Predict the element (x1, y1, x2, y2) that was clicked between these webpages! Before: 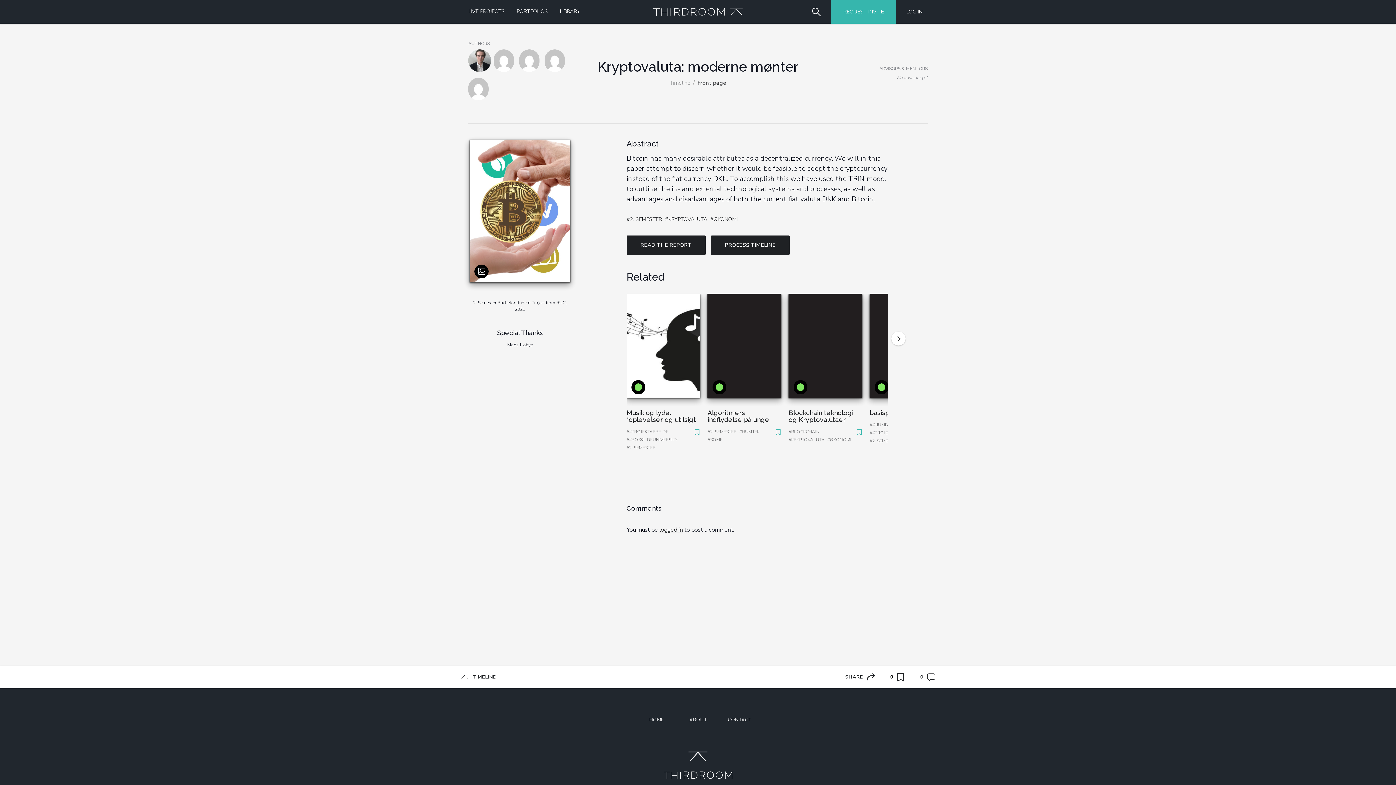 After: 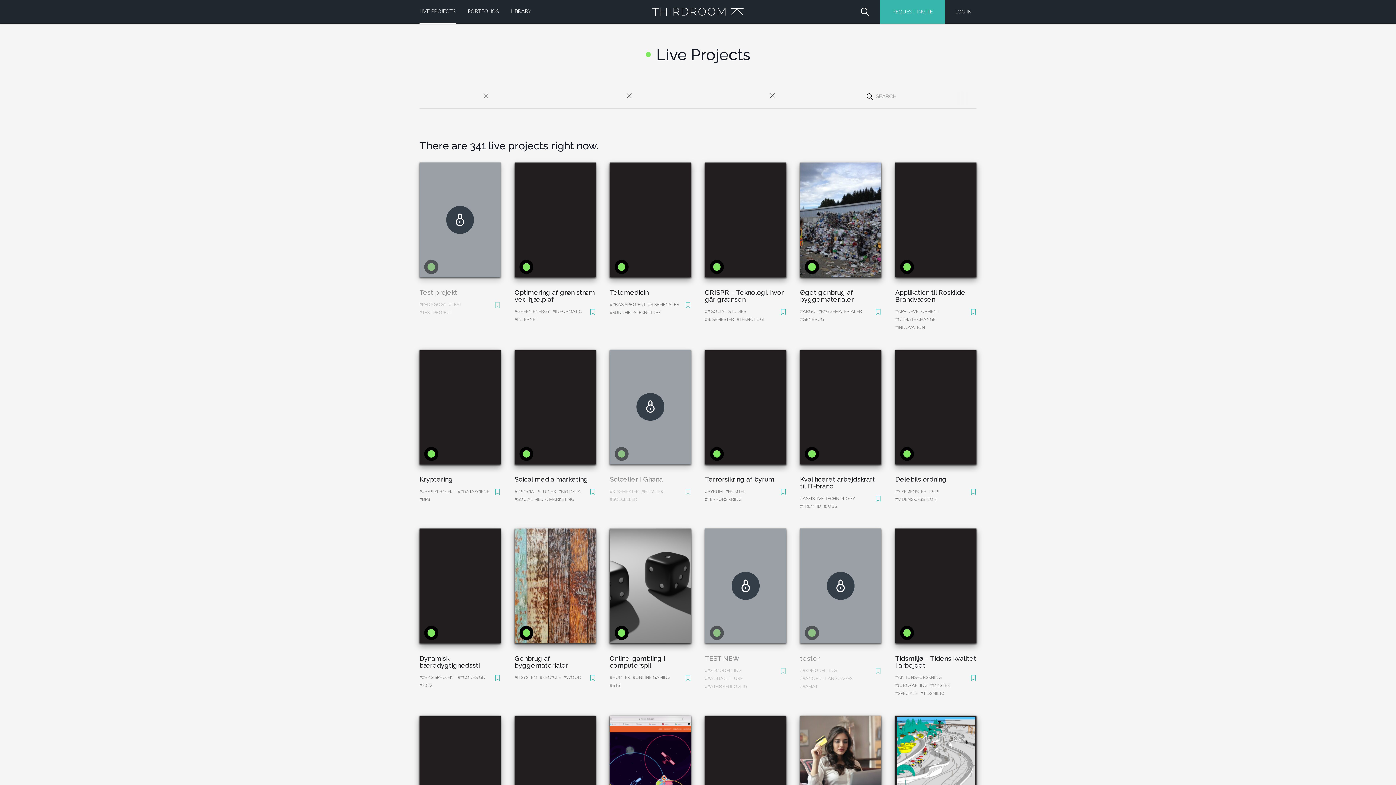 Action: bbox: (468, 7, 504, 15) label: LIVE PROJECTS